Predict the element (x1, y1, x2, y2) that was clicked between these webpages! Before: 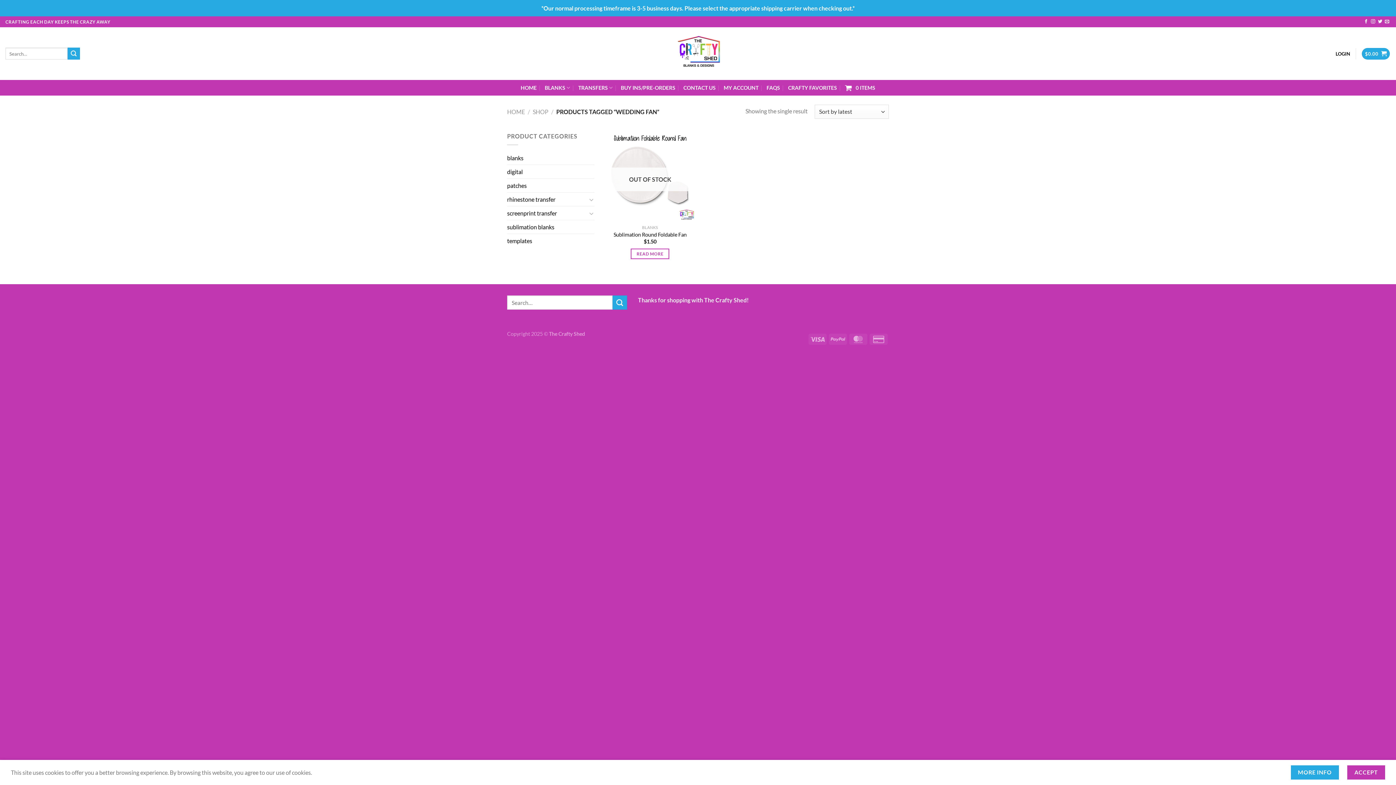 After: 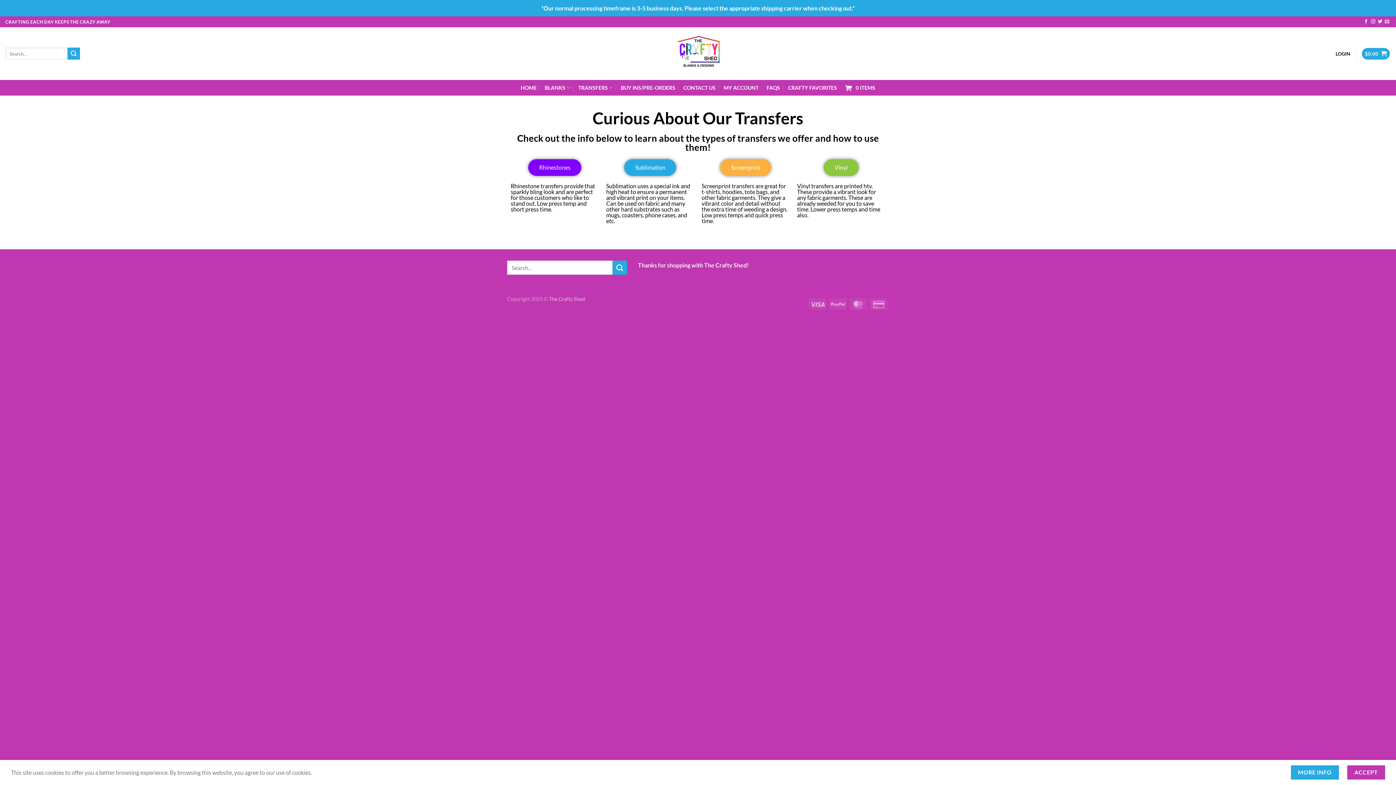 Action: label: TRANSFERS bbox: (578, 80, 612, 94)